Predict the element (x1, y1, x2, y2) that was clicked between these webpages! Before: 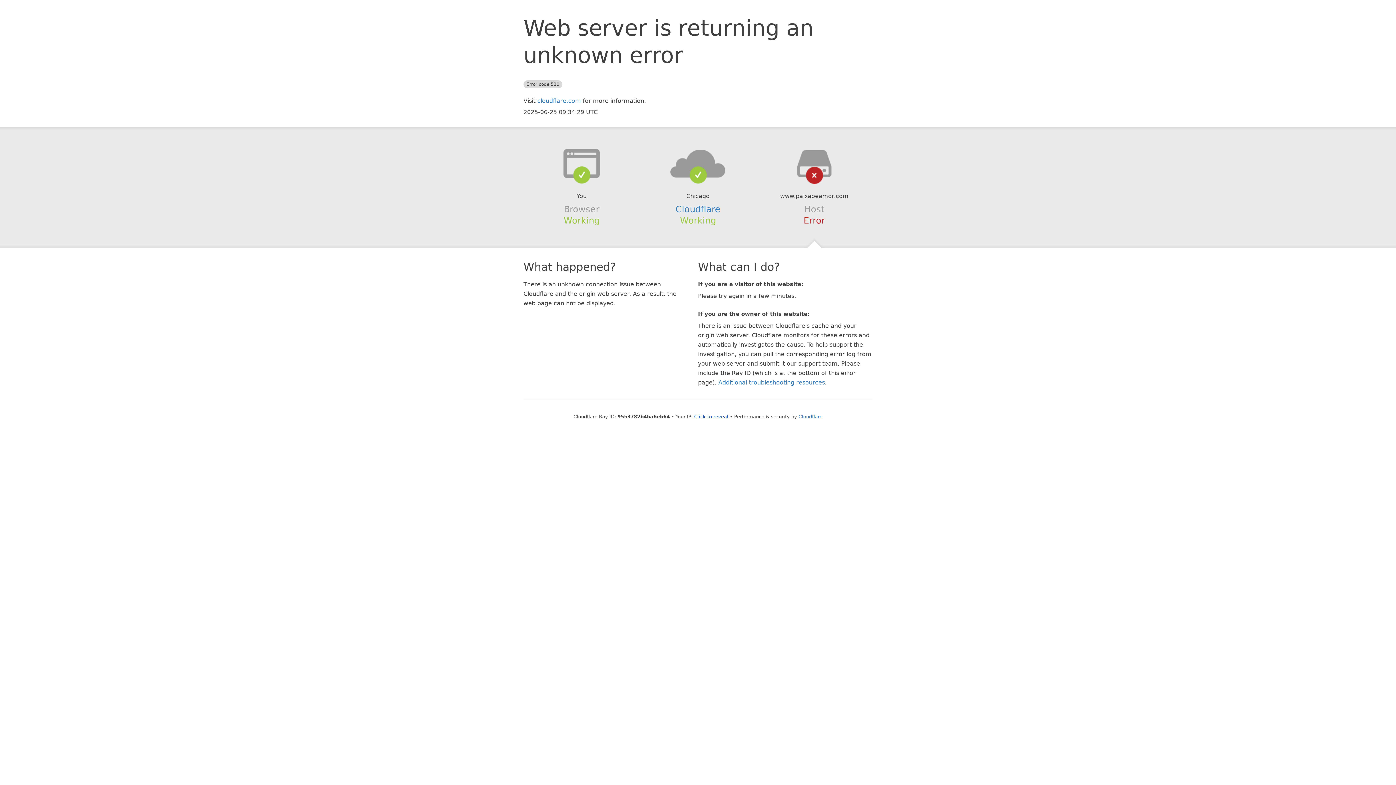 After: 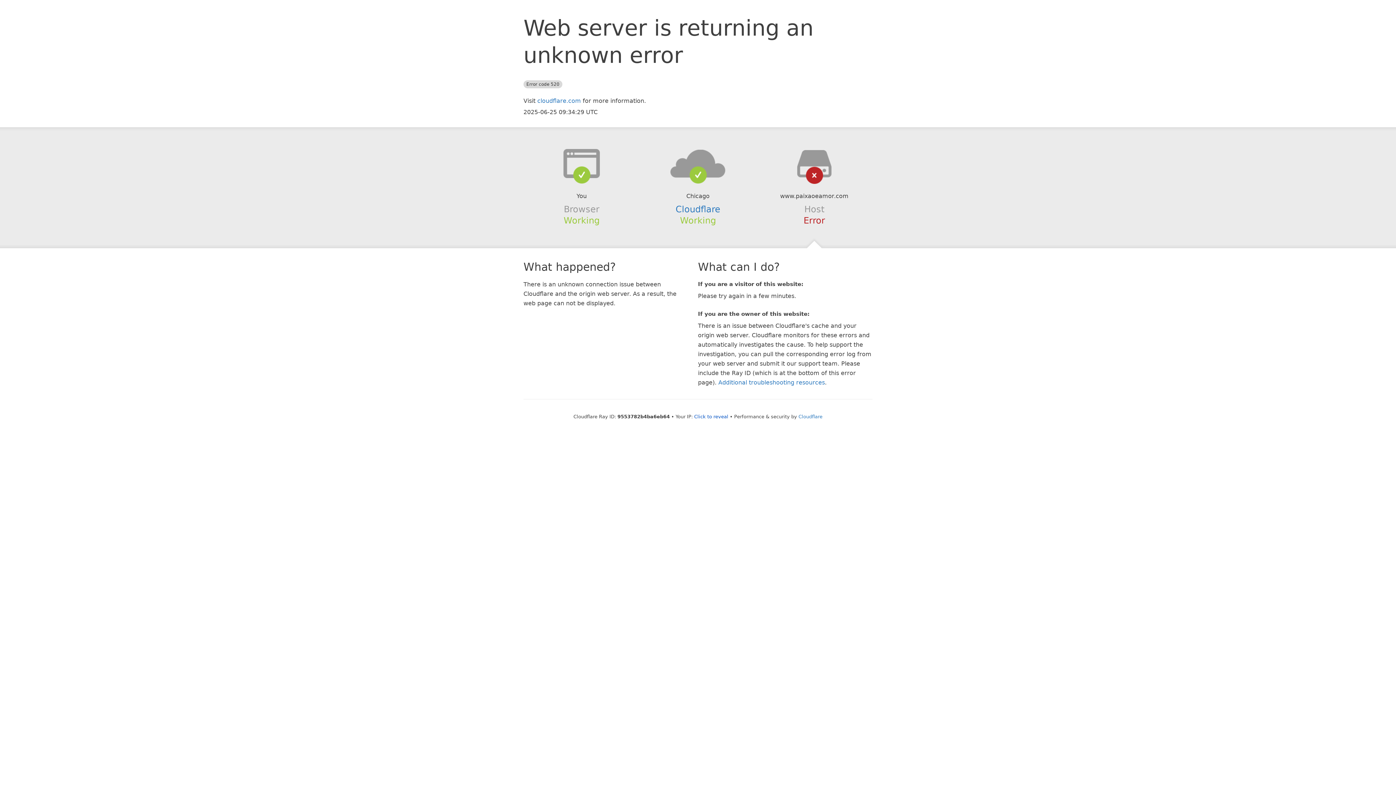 Action: bbox: (639, 148, 756, 178)